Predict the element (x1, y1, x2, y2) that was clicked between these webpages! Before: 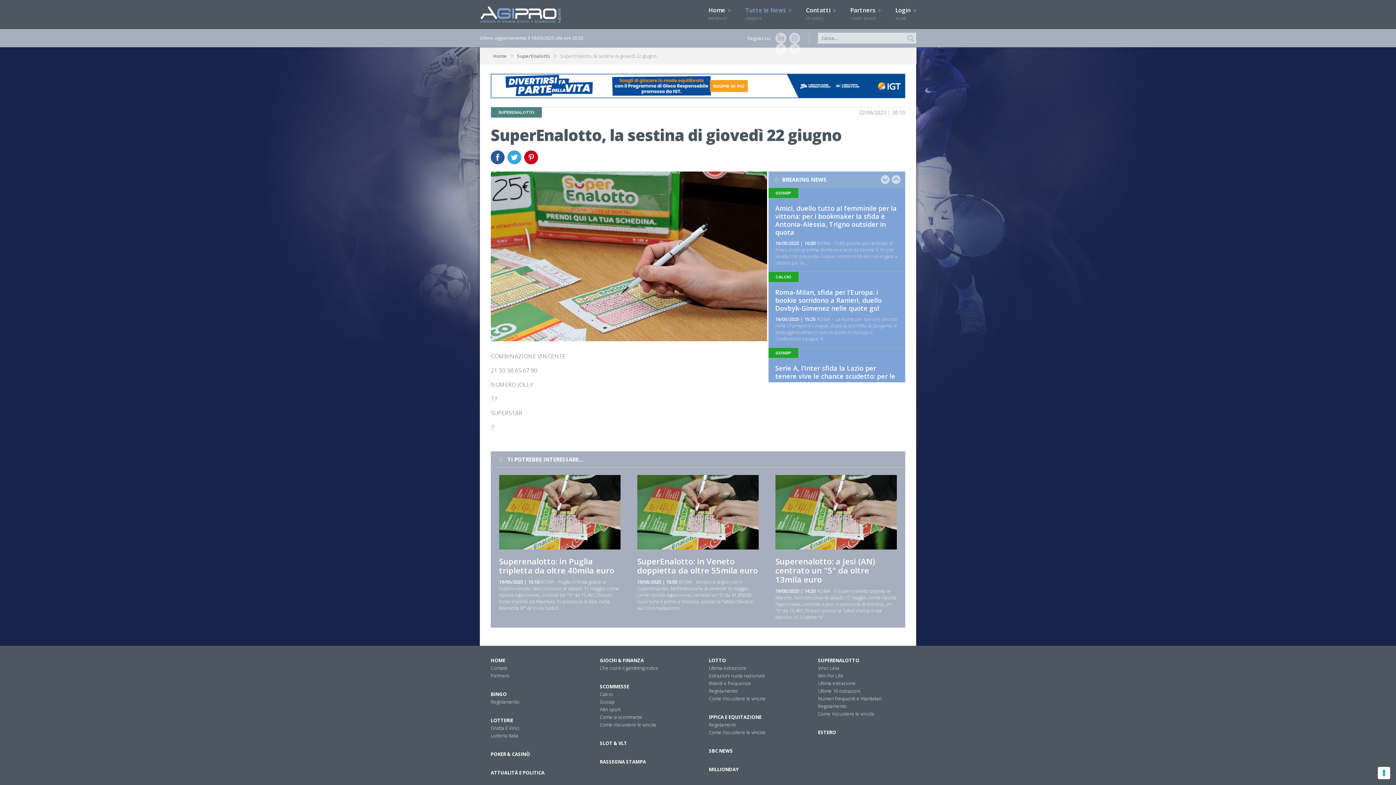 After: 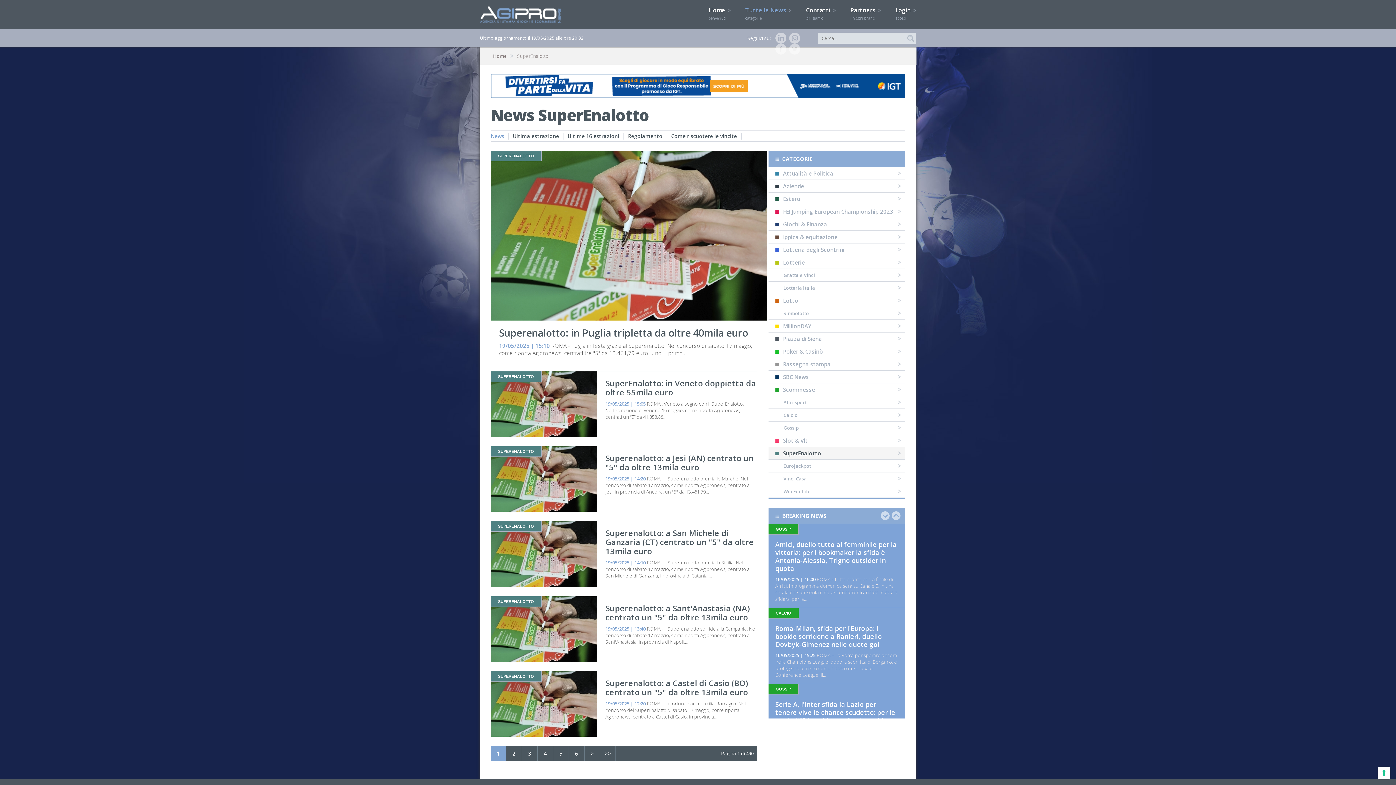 Action: label: SuperEnalotto bbox: (517, 52, 556, 59)